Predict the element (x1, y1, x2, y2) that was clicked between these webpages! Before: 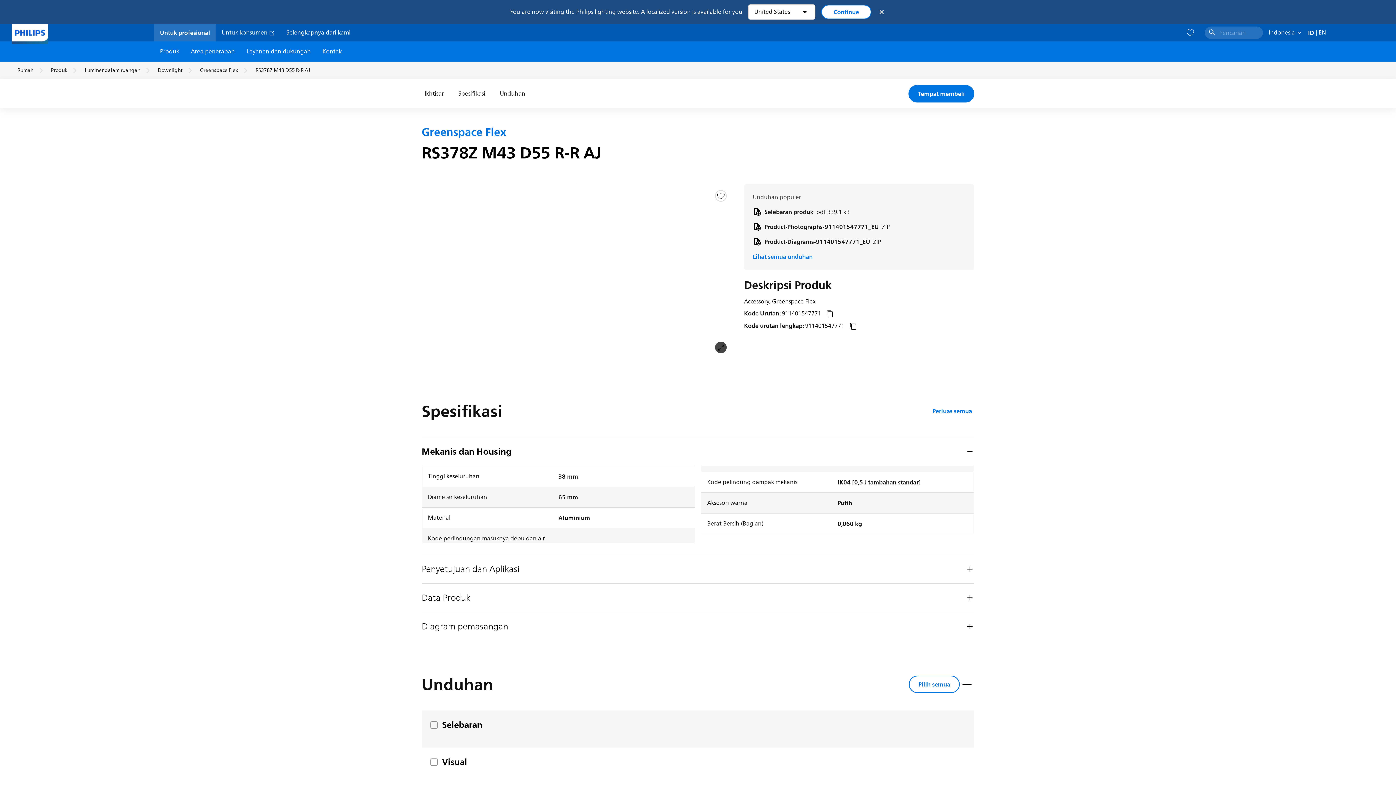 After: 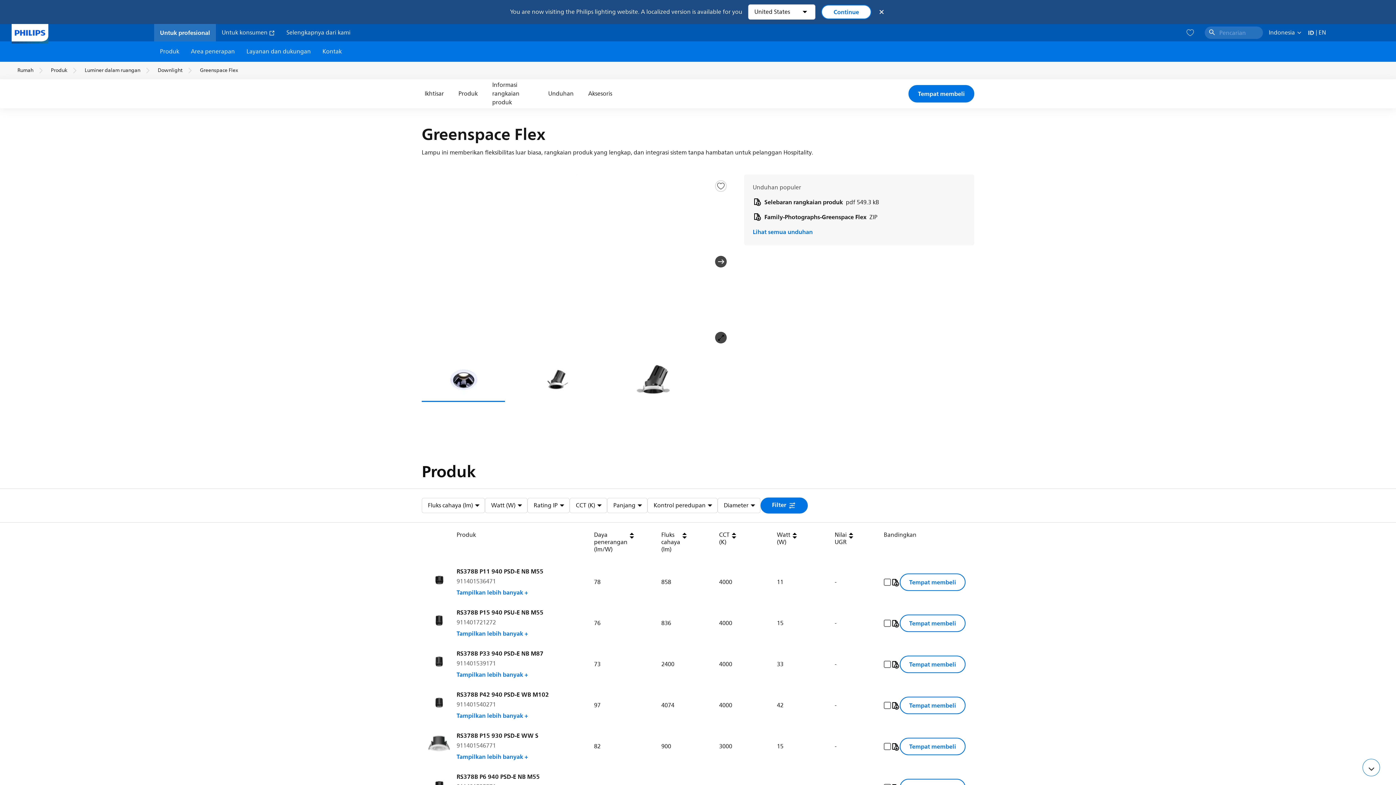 Action: label: Greenspace Flex bbox: (421, 125, 974, 138)